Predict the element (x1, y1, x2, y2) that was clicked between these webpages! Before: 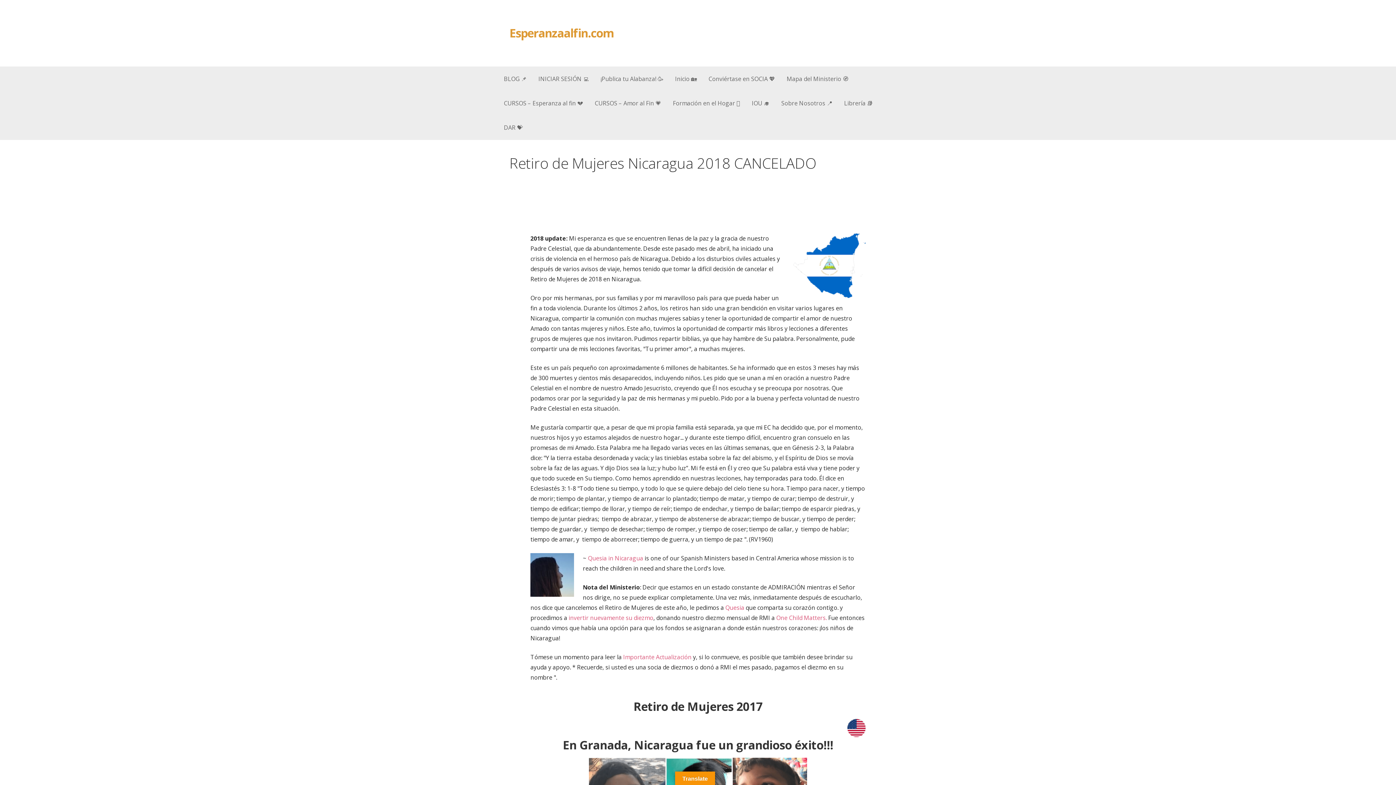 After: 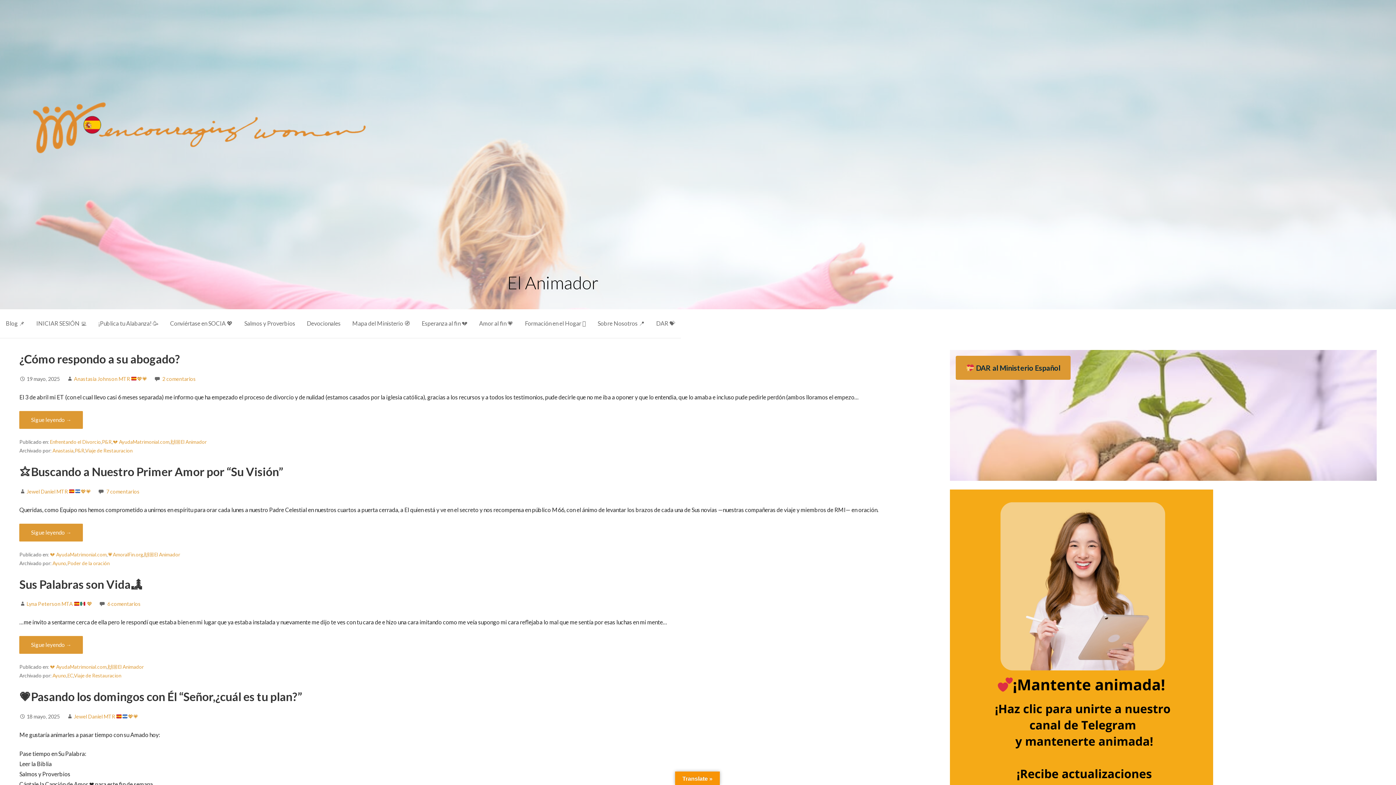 Action: bbox: (498, 66, 532, 91) label: BLOG 📌